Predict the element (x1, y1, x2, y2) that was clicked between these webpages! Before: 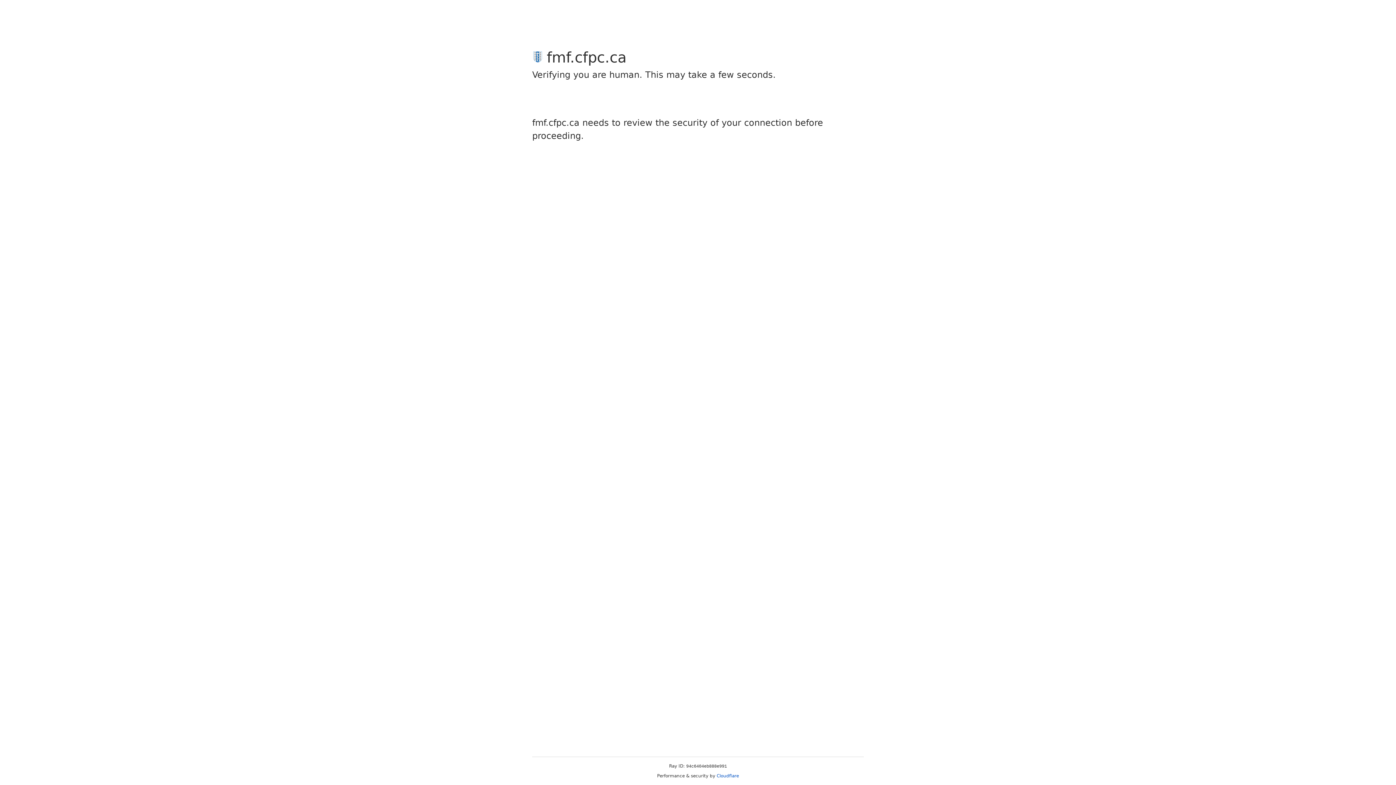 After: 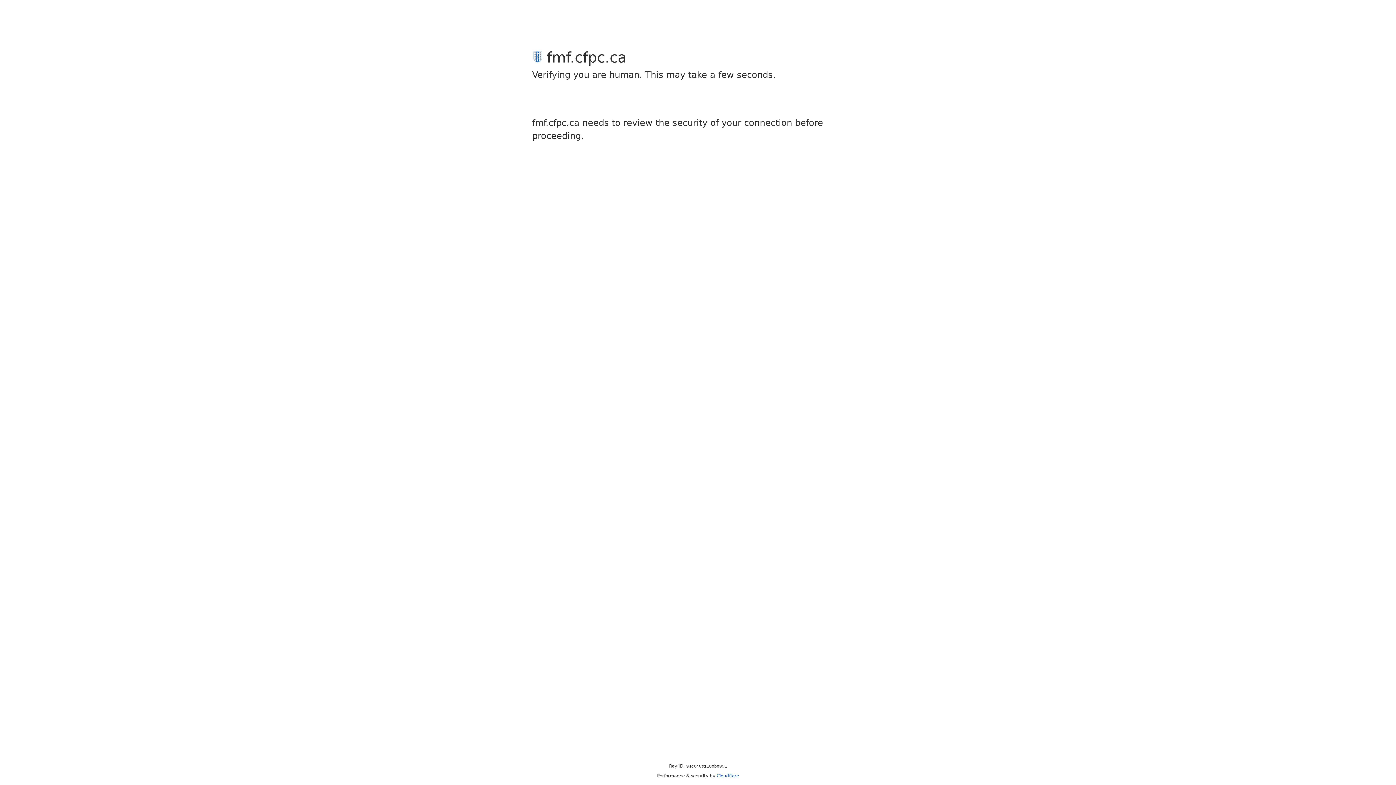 Action: label: Cloudflare bbox: (716, 773, 739, 778)